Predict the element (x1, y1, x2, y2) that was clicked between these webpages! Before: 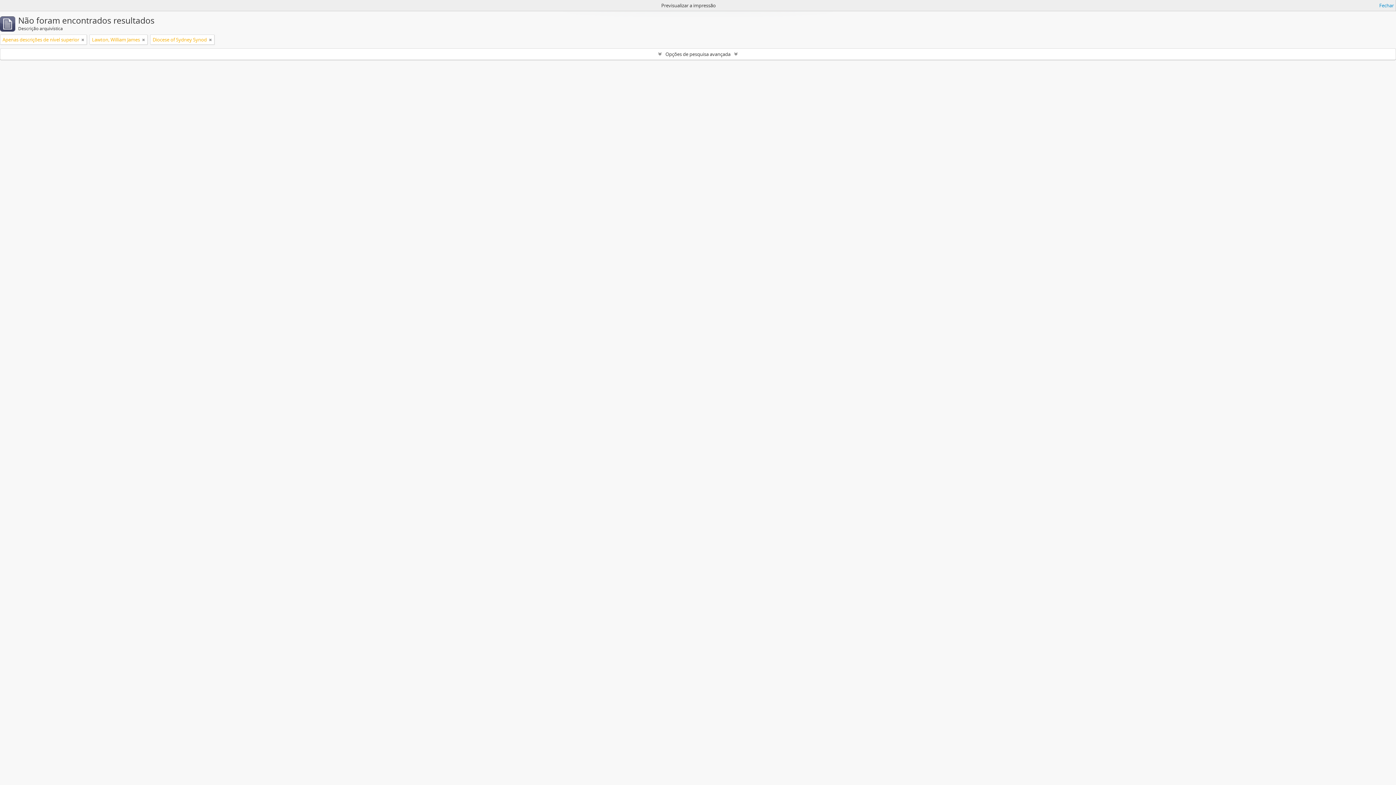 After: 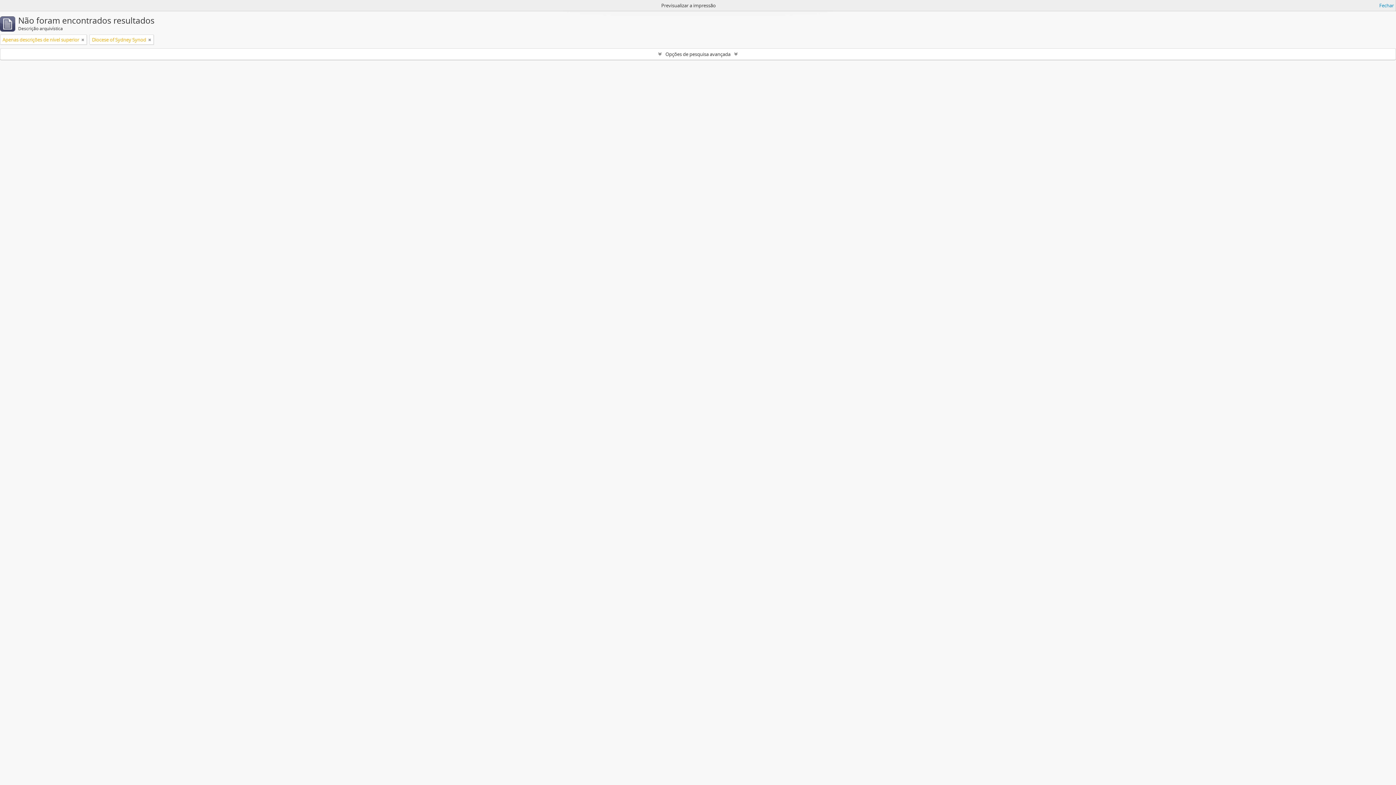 Action: bbox: (142, 36, 145, 43)